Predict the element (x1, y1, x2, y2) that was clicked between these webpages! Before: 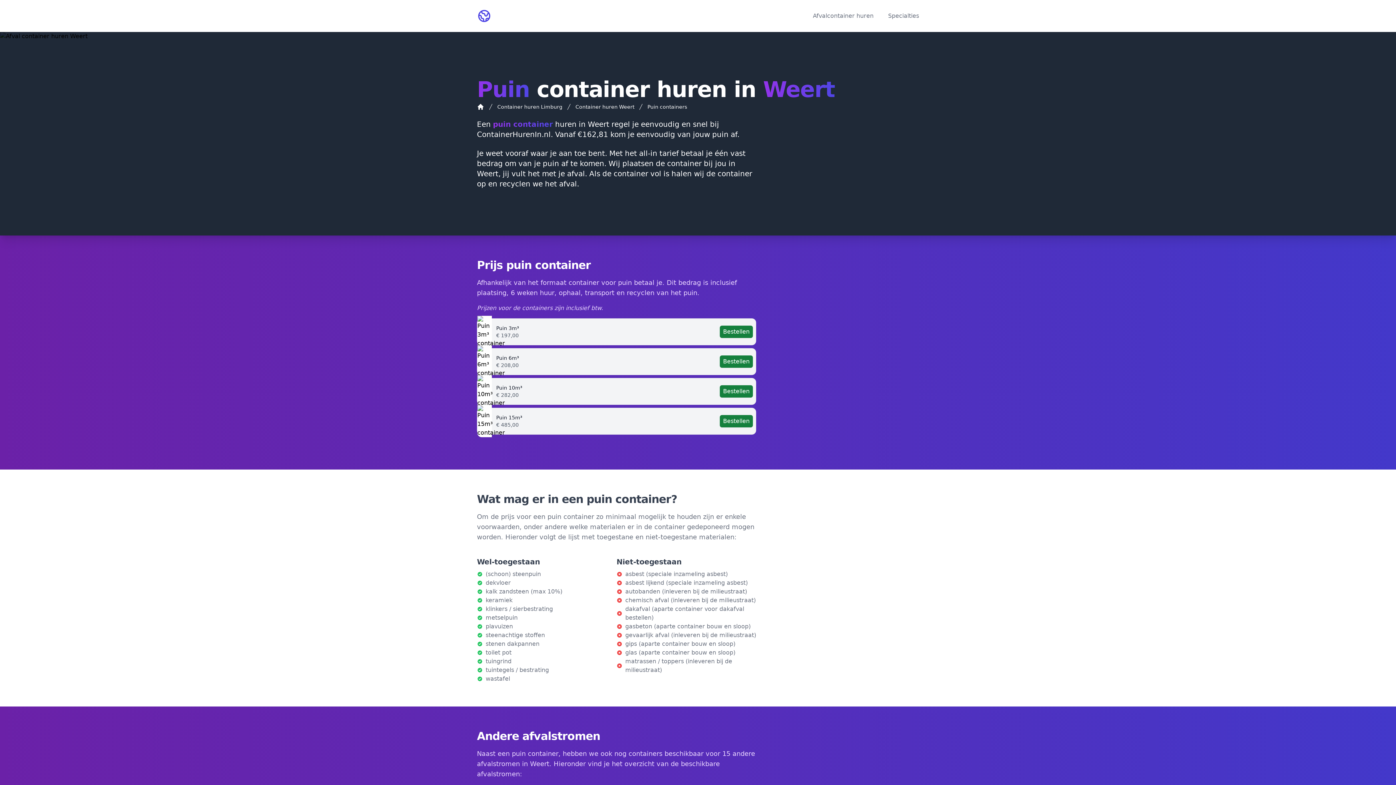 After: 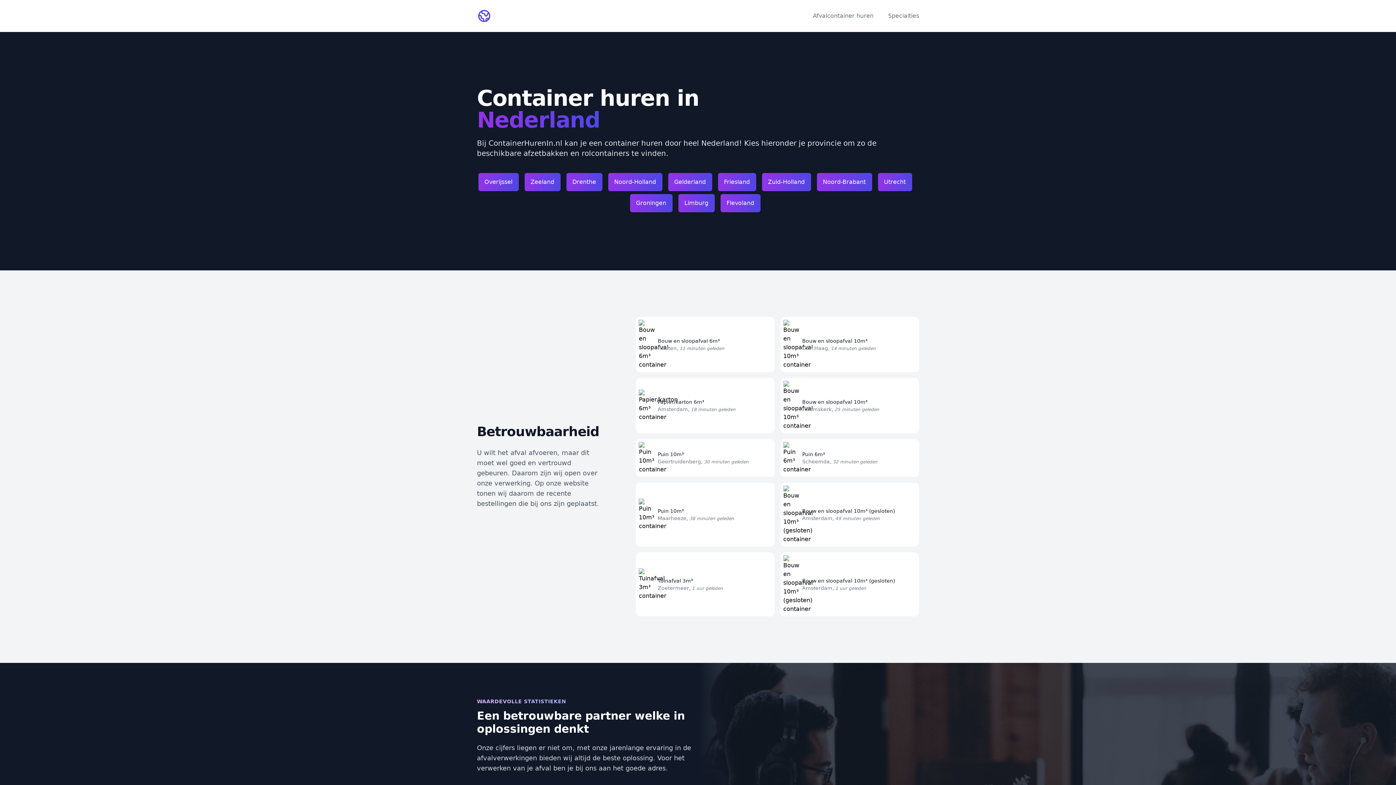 Action: label: ContainerHurenIn.nl bbox: (477, 8, 491, 23)